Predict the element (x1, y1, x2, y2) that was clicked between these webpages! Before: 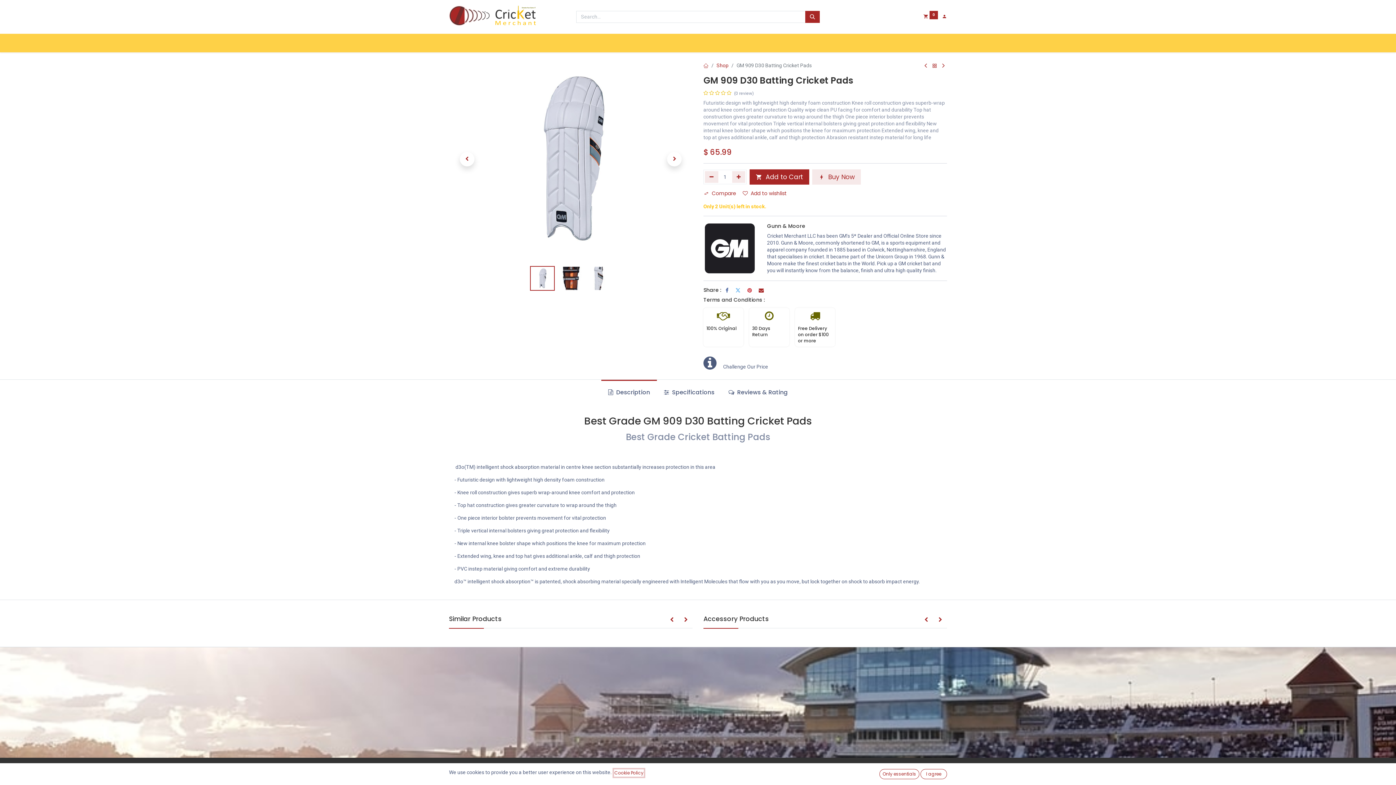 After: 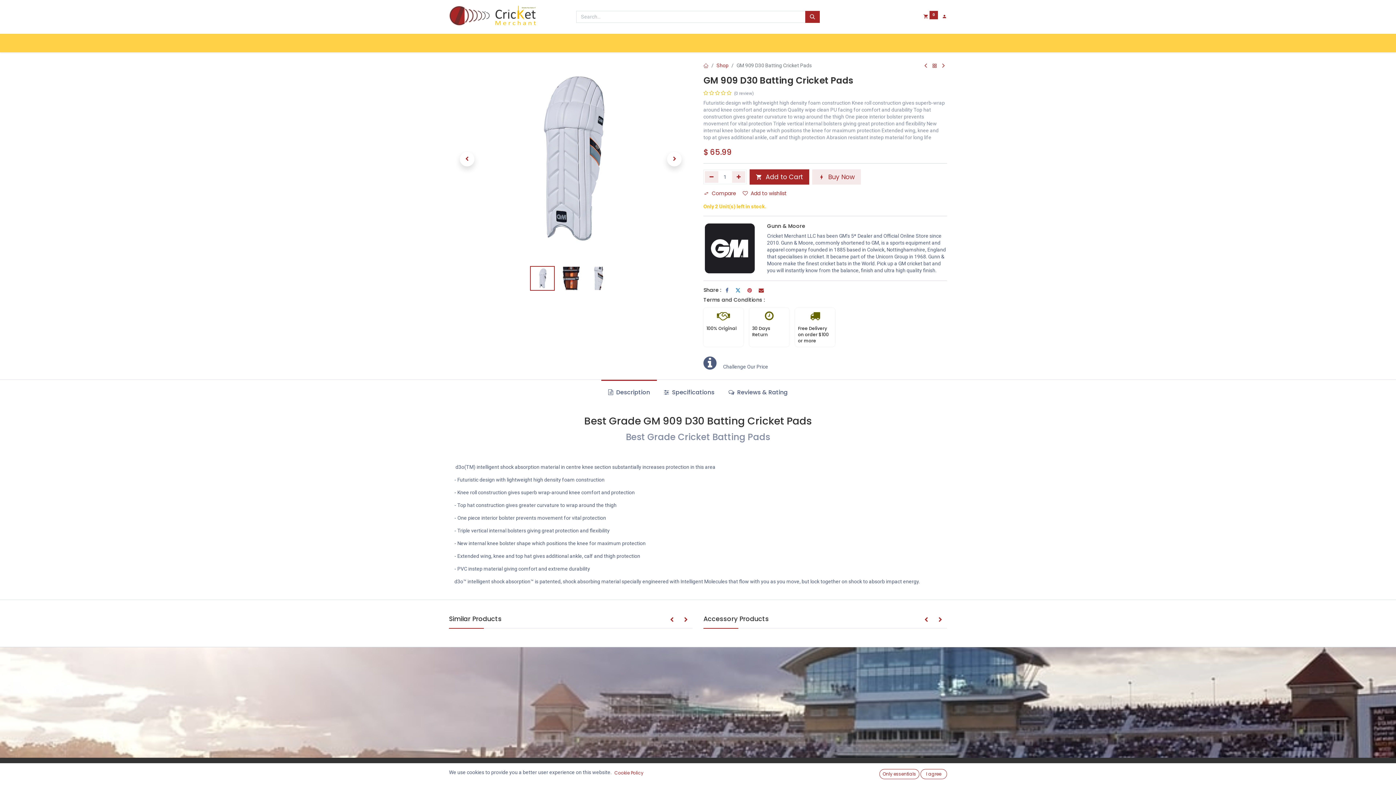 Action: bbox: (735, 277, 740, 282)